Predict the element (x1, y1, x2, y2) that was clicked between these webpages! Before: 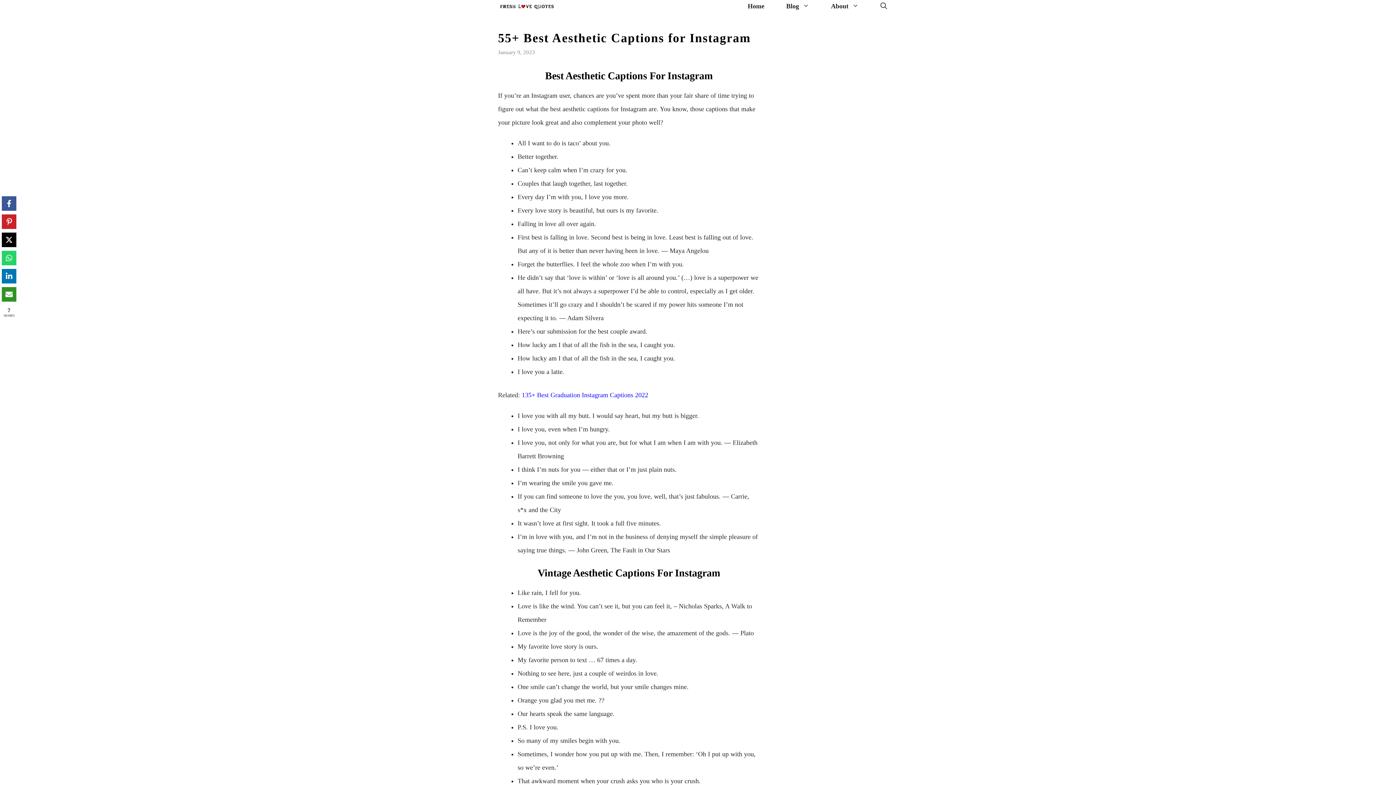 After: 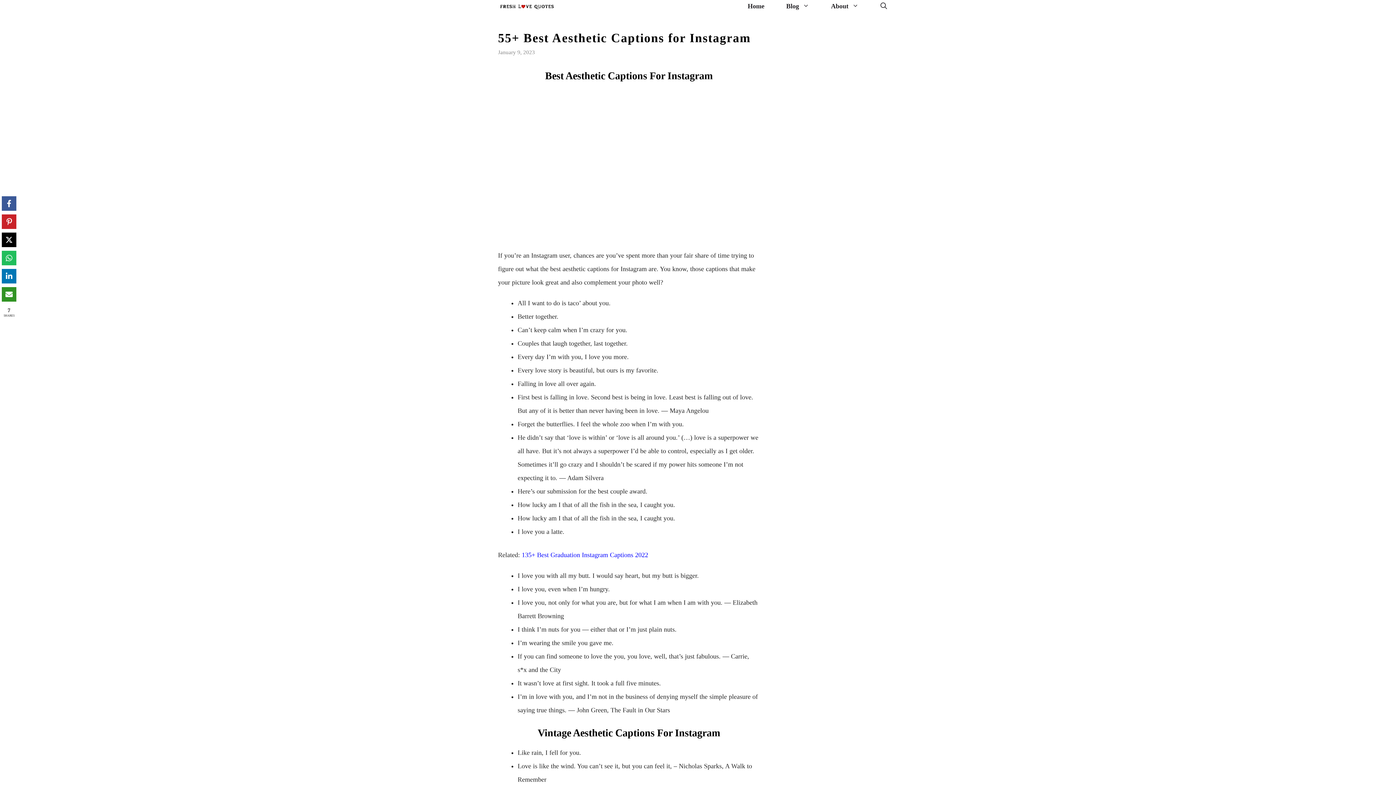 Action: label: WhatsApp bbox: (1, 250, 16, 265)